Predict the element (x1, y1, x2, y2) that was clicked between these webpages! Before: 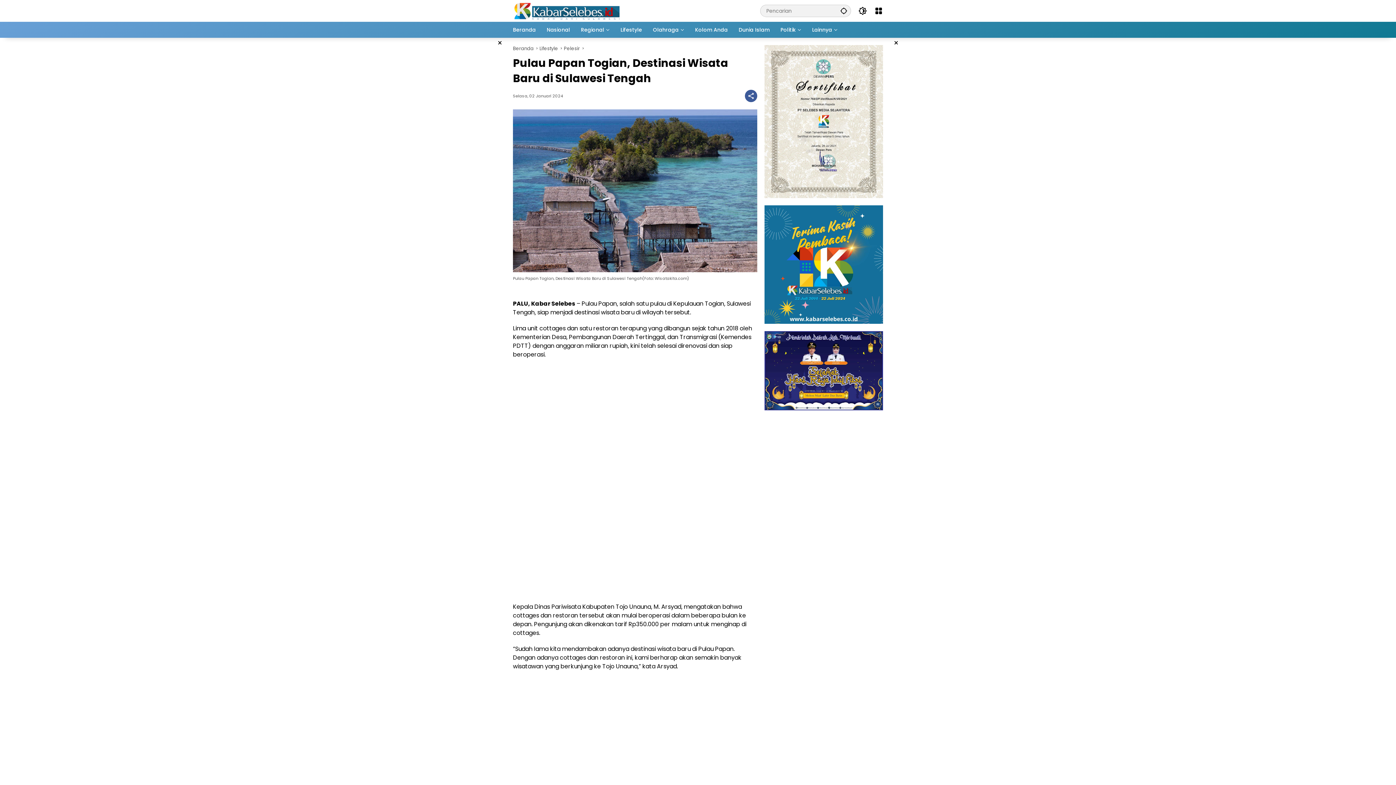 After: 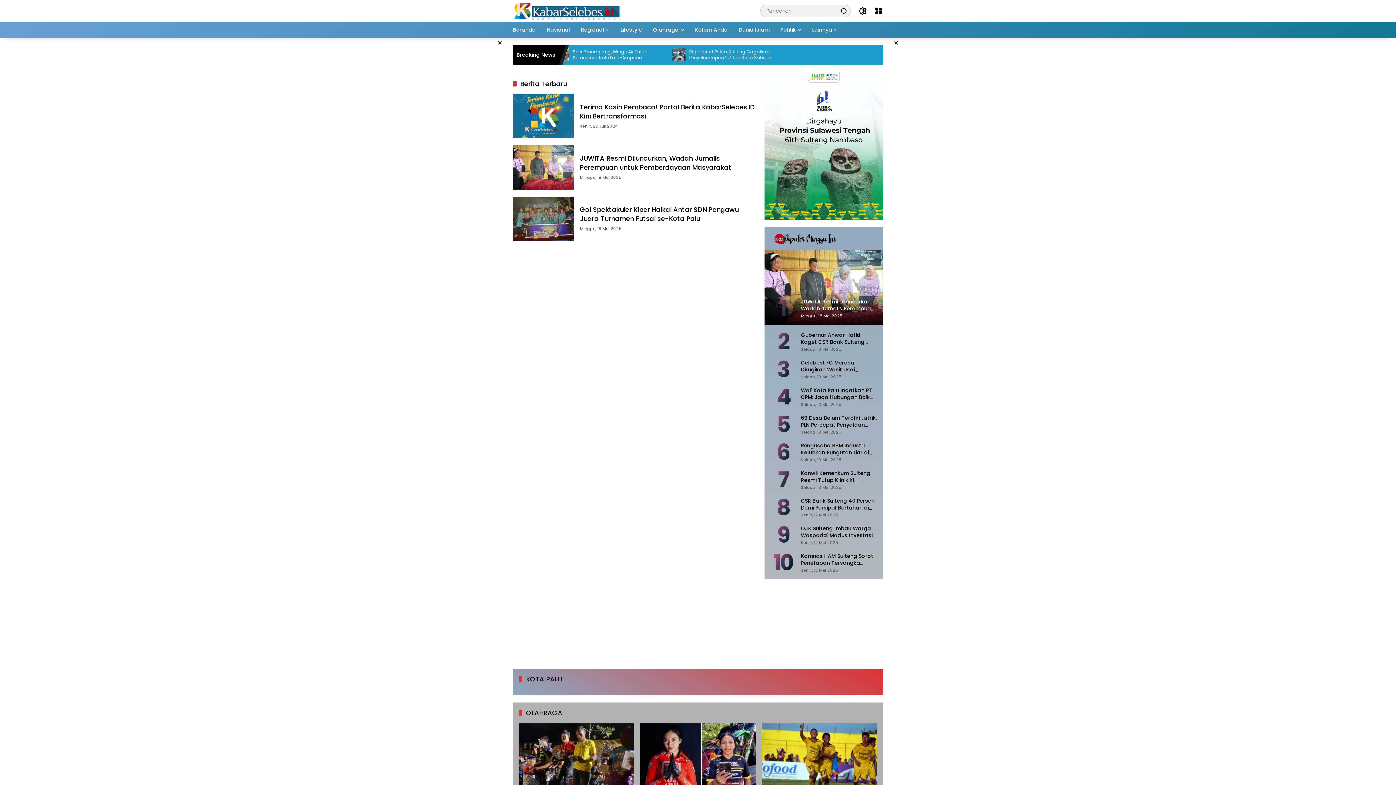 Action: bbox: (513, 6, 622, 14)